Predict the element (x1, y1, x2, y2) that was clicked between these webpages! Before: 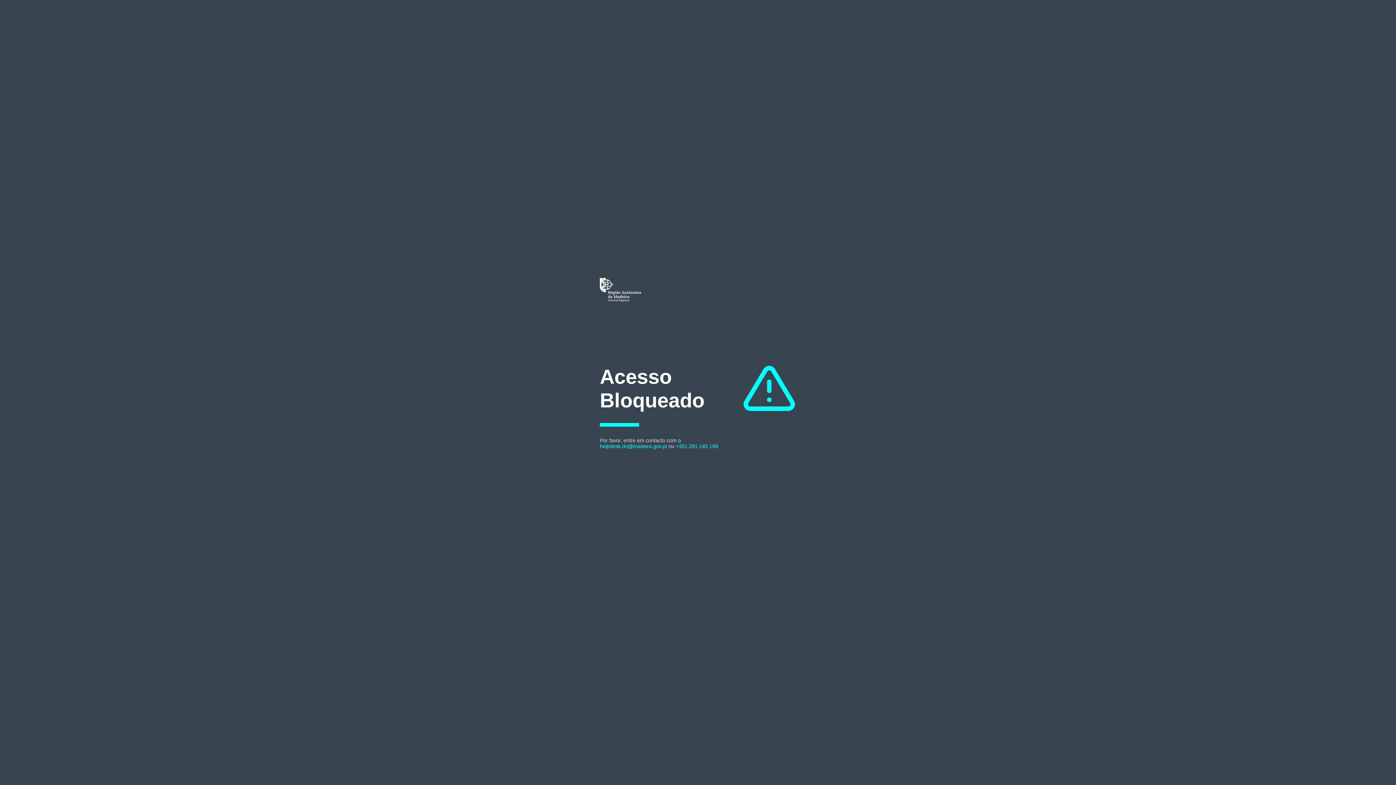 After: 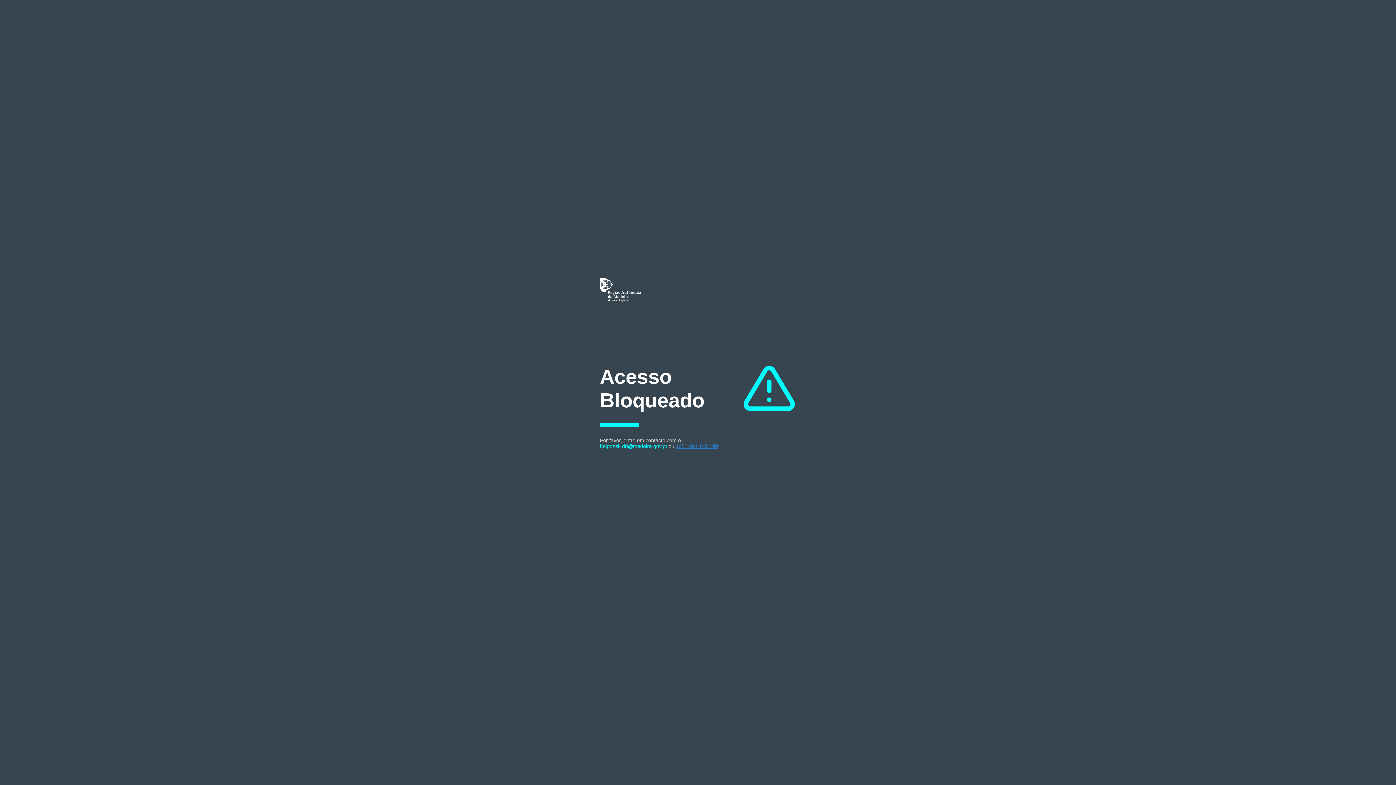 Action: label: +351 291 145 199 bbox: (676, 443, 718, 449)